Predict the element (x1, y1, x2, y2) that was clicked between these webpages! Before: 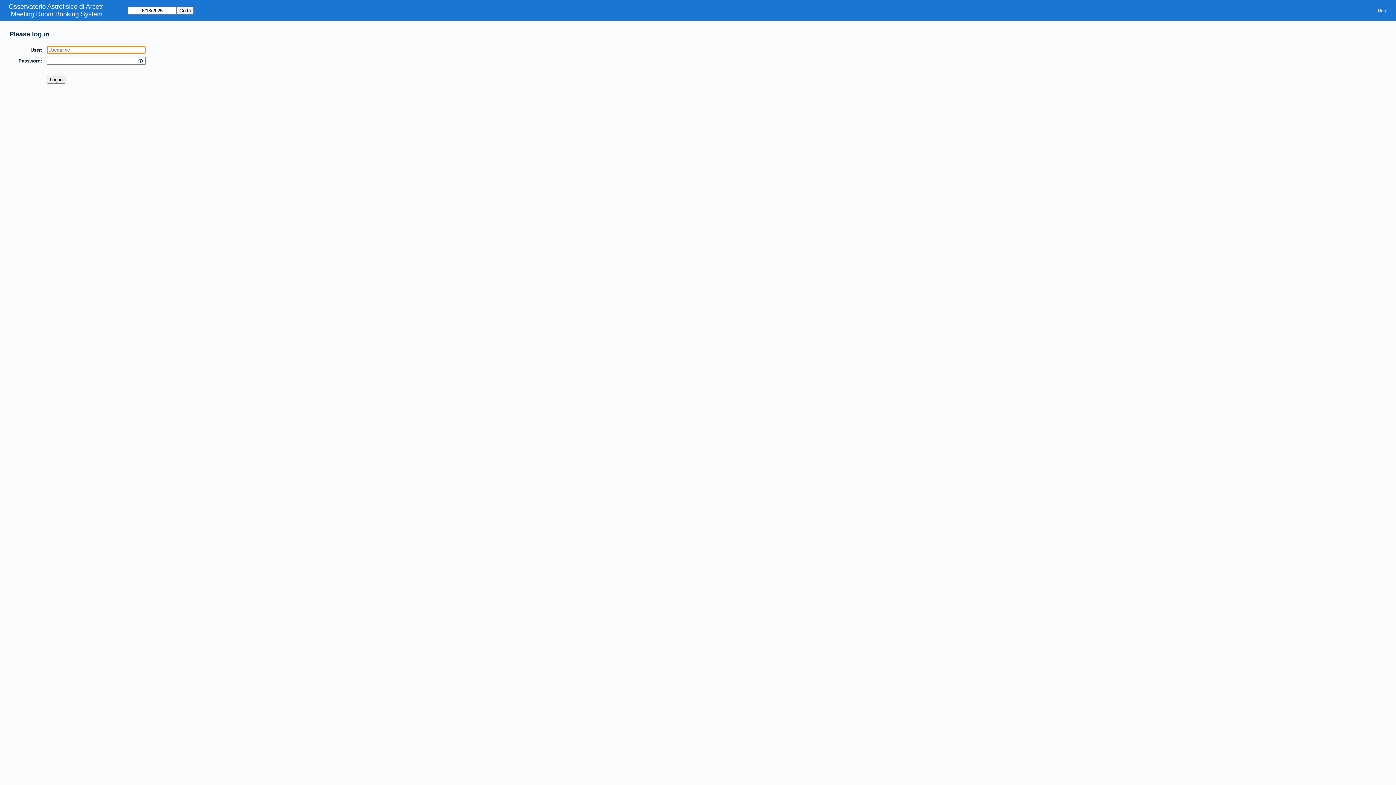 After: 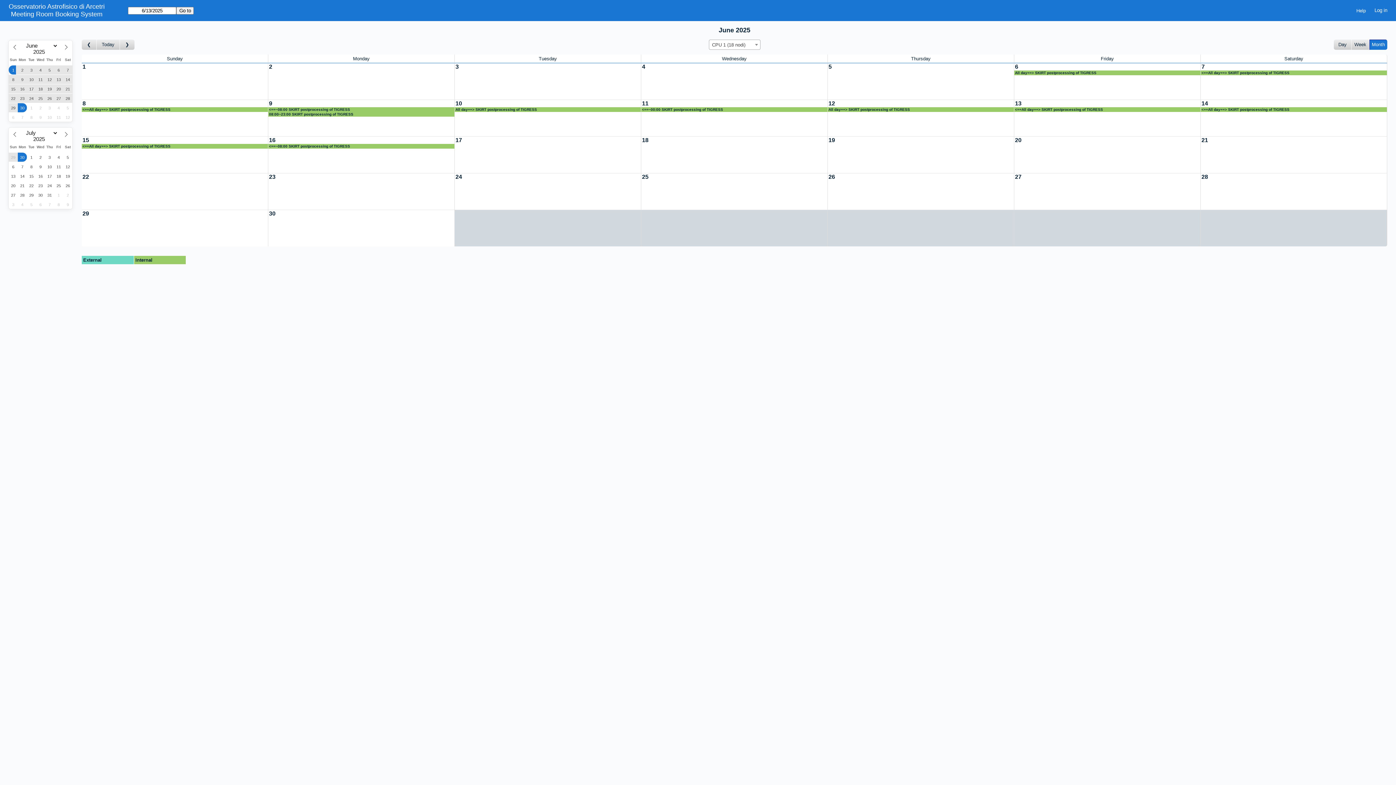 Action: label: Meeting Room Booking System bbox: (10, 10, 102, 18)